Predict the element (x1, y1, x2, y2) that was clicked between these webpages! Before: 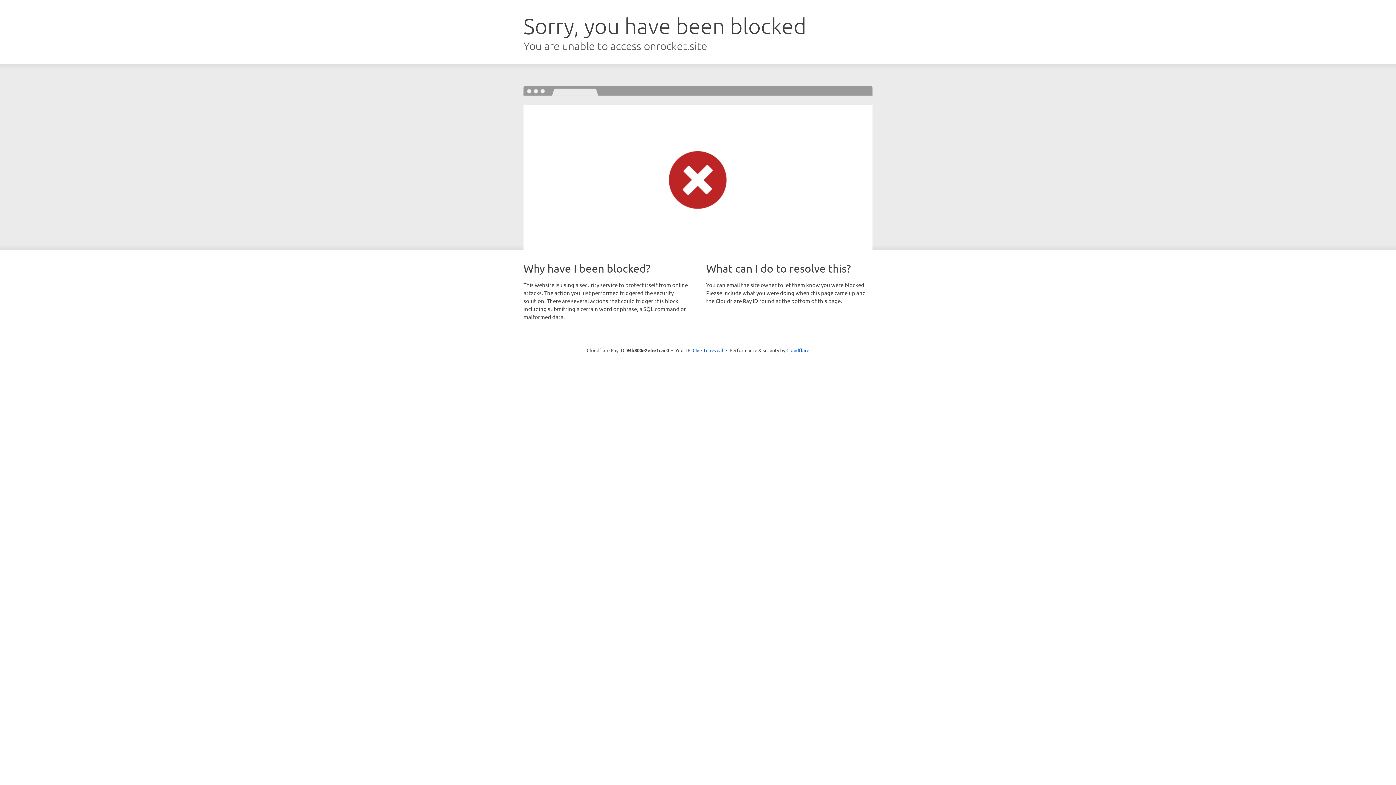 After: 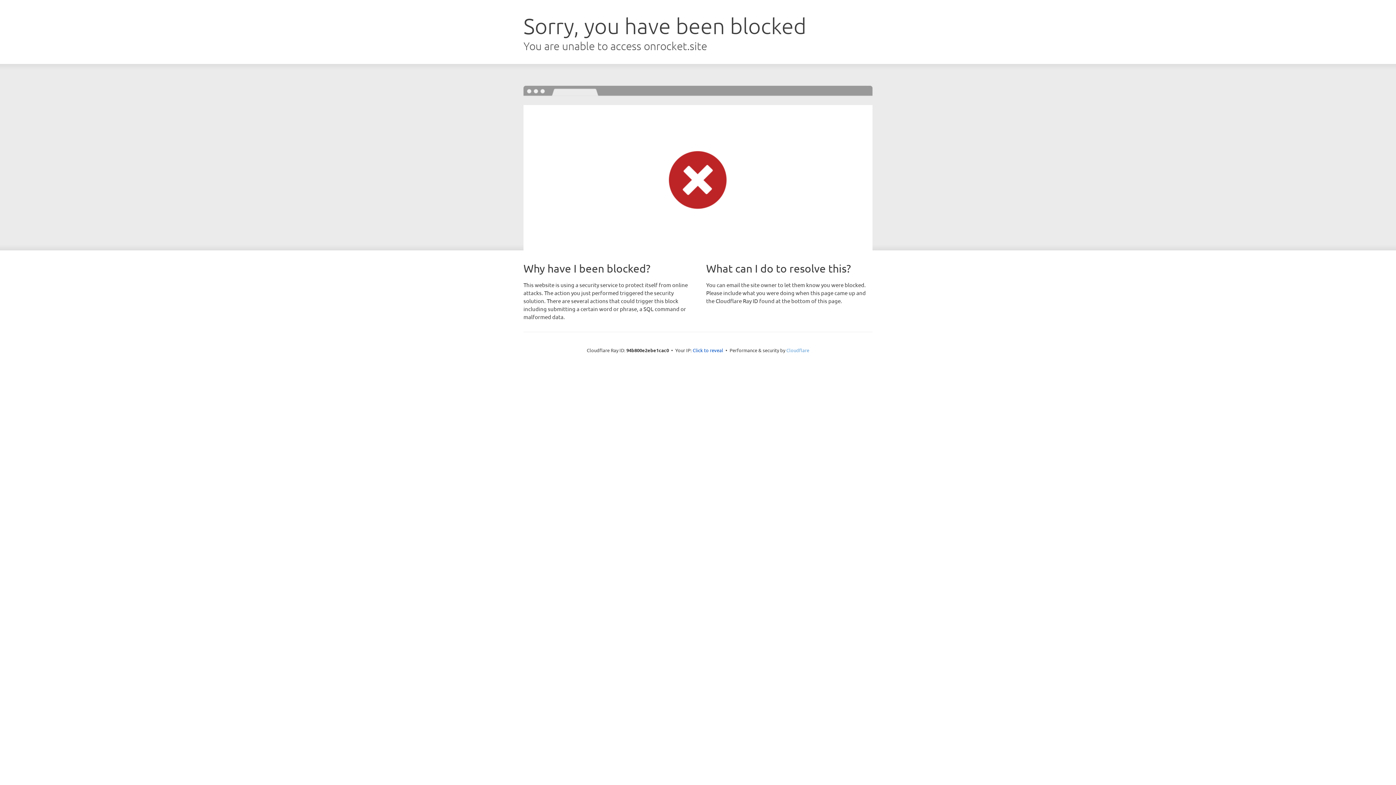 Action: bbox: (786, 347, 809, 353) label: Cloudflare